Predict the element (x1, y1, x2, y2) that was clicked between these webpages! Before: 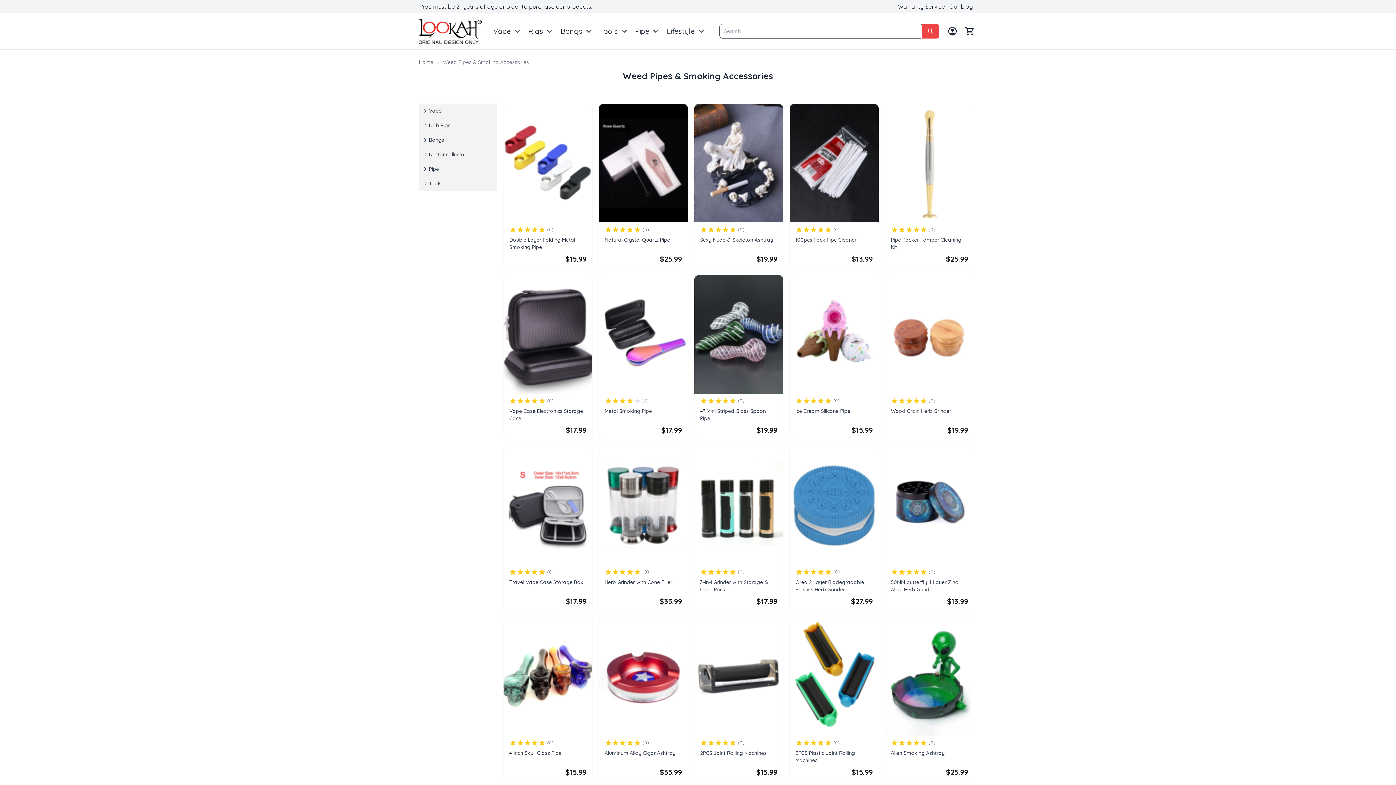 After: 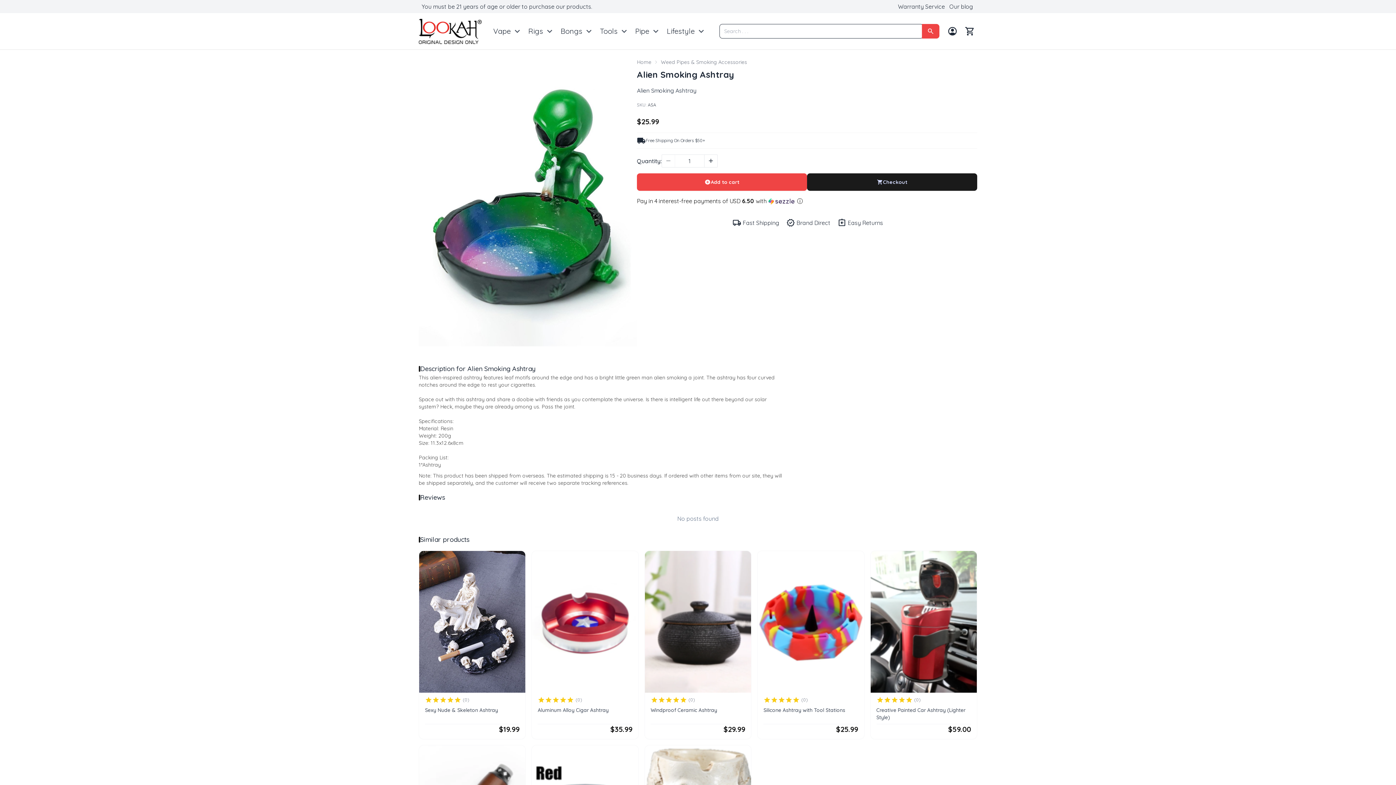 Action: label: Alien Smoking Ashtray bbox: (891, 749, 968, 764)